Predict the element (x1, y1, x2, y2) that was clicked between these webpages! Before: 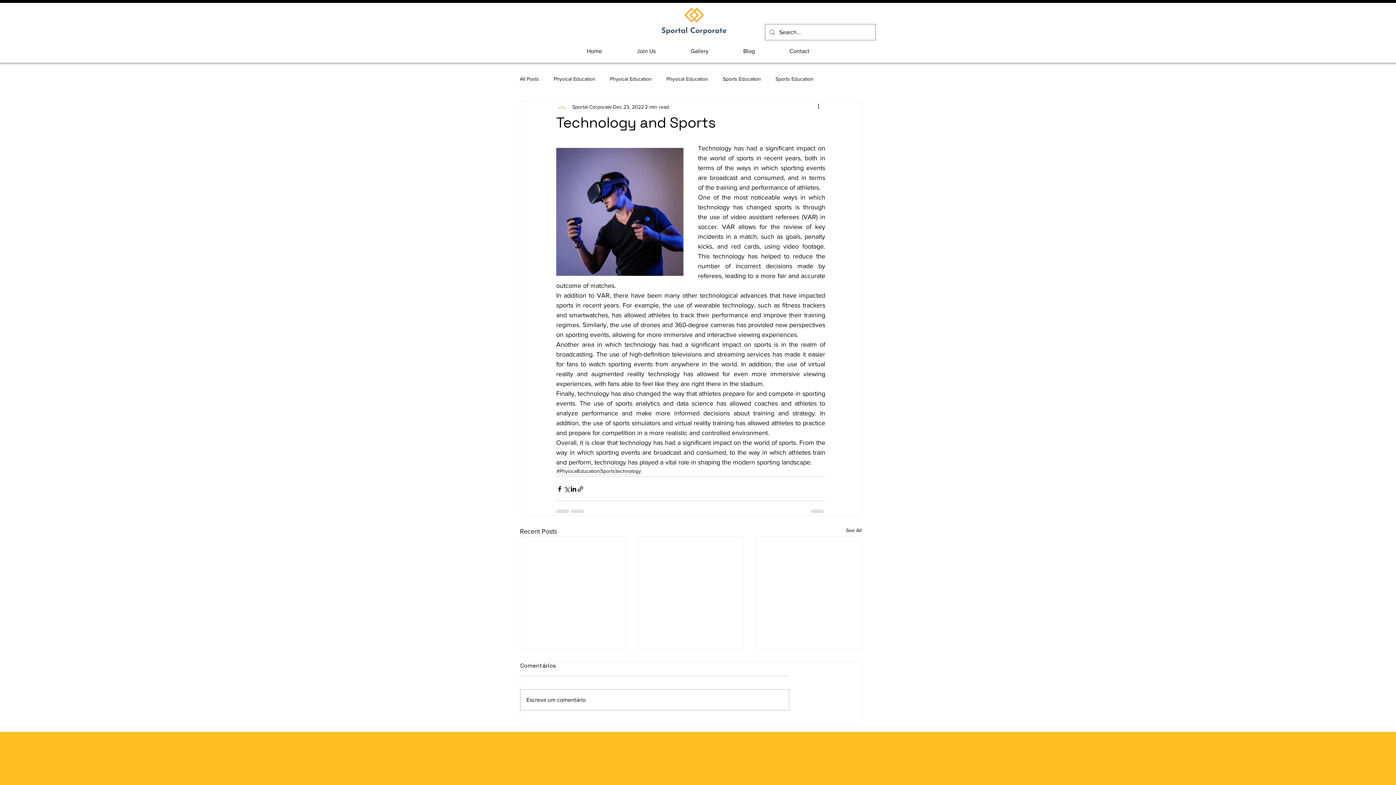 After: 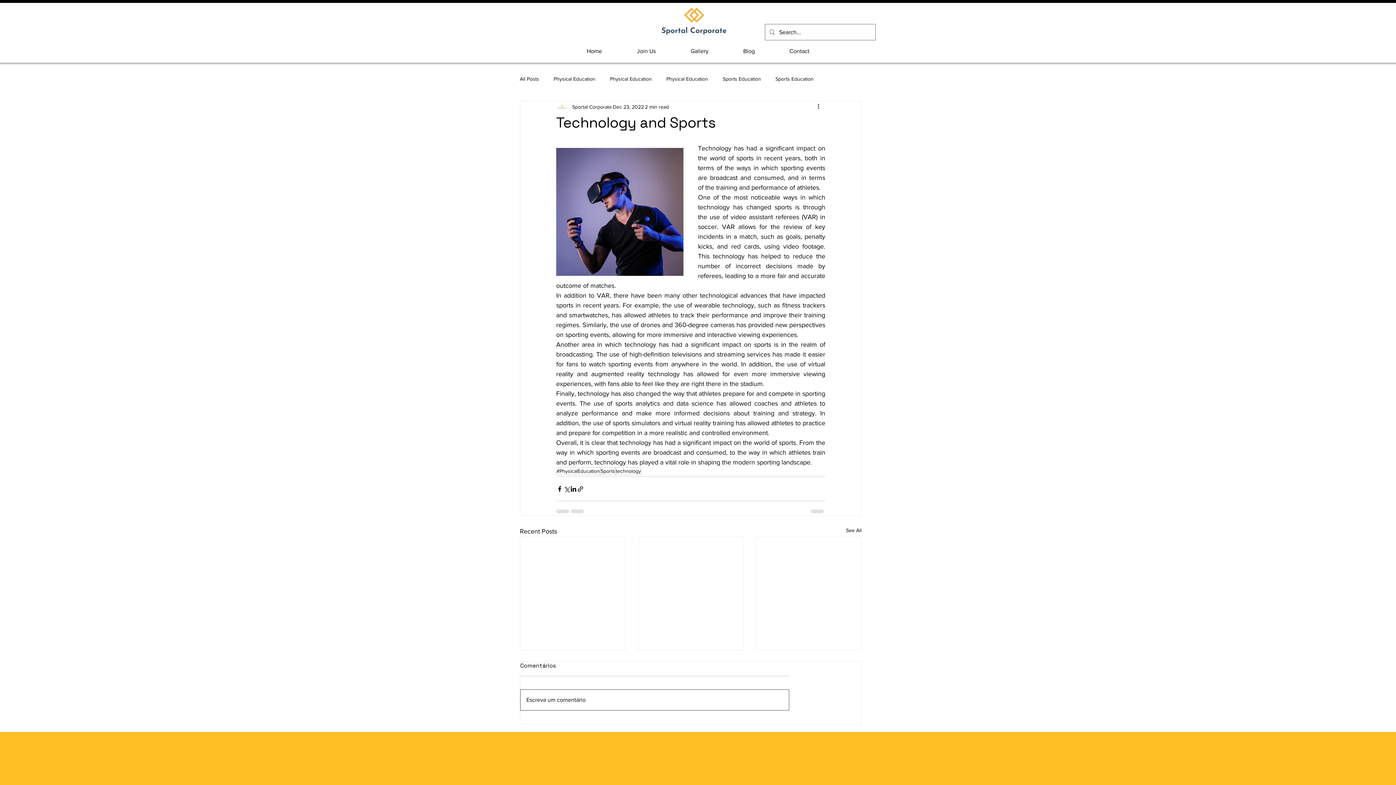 Action: bbox: (520, 690, 789, 710) label: Escreva um comentário